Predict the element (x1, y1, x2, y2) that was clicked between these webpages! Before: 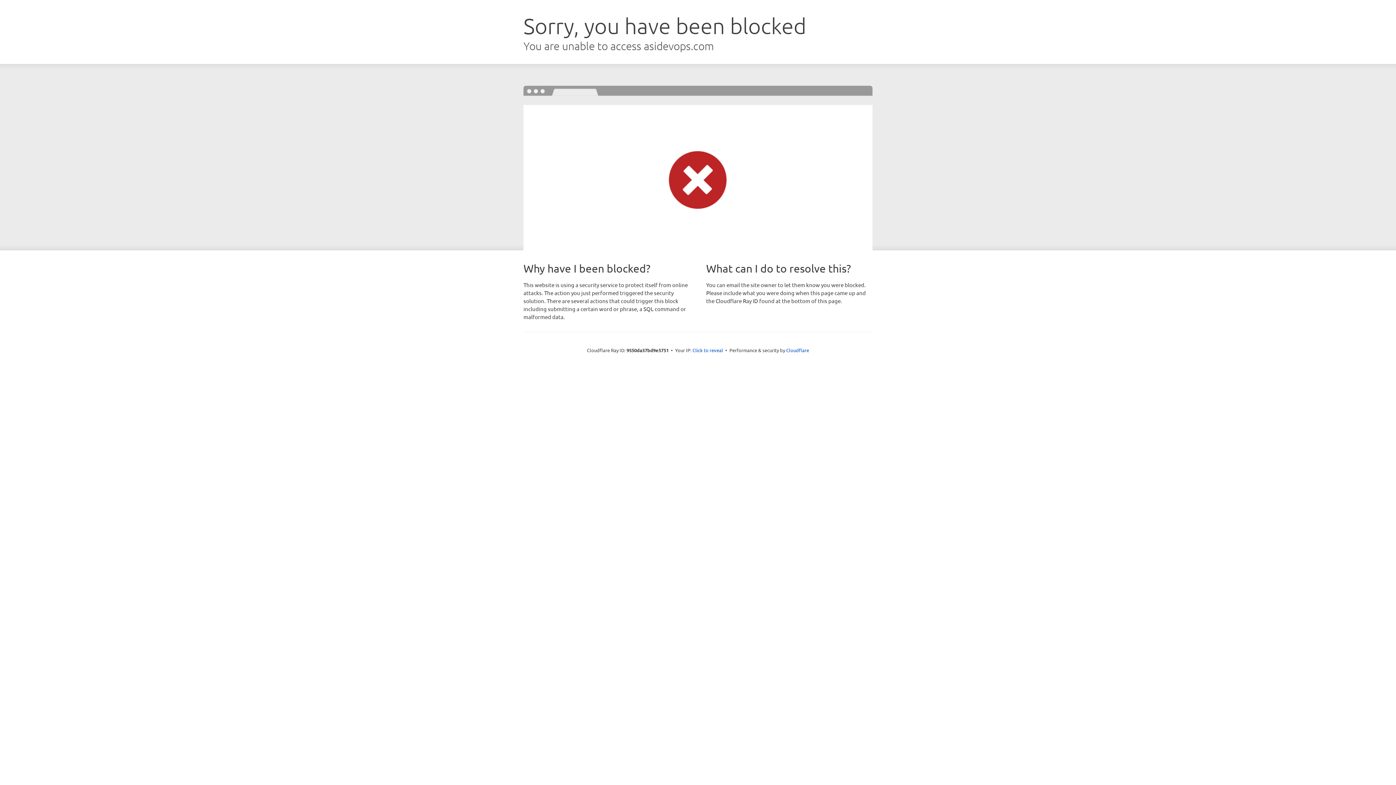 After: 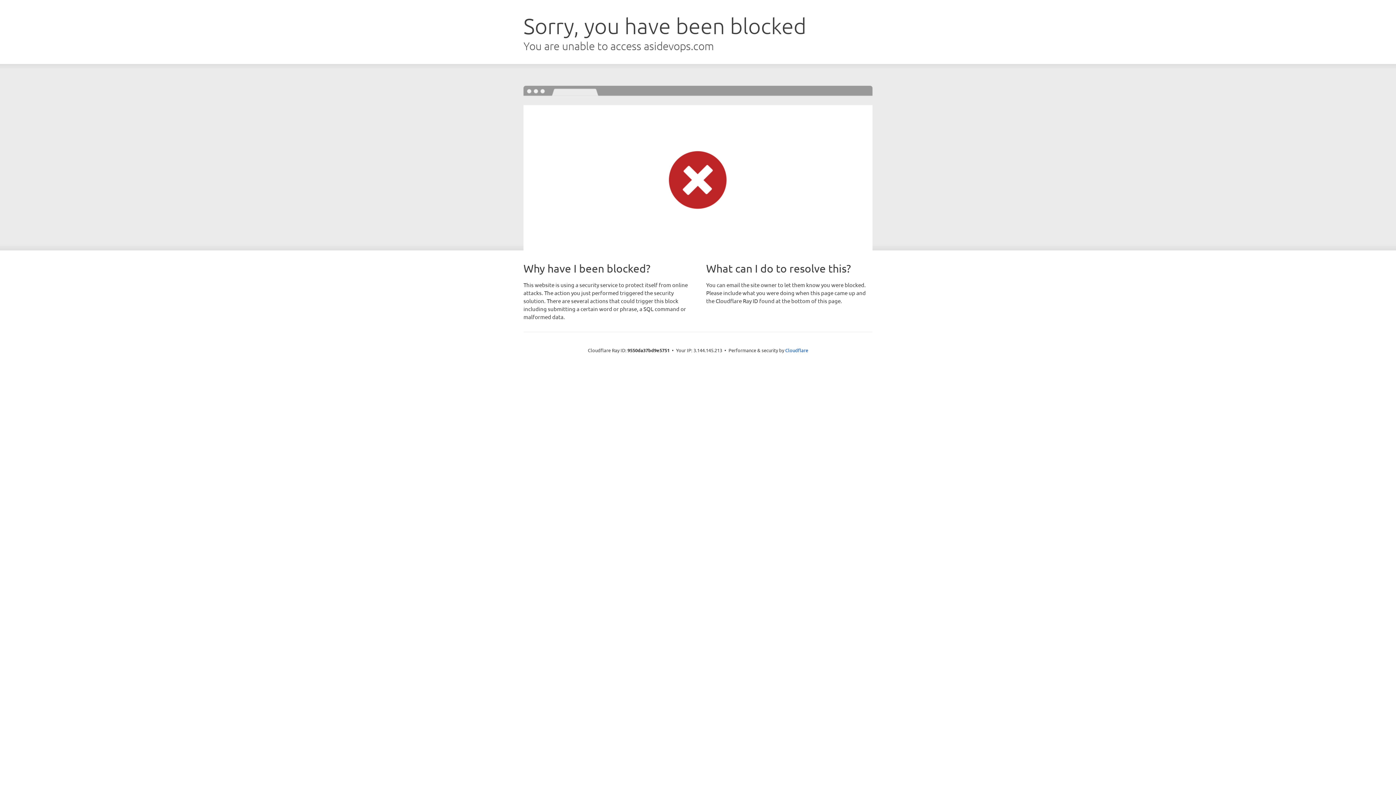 Action: label: Click to reveal bbox: (692, 346, 723, 353)